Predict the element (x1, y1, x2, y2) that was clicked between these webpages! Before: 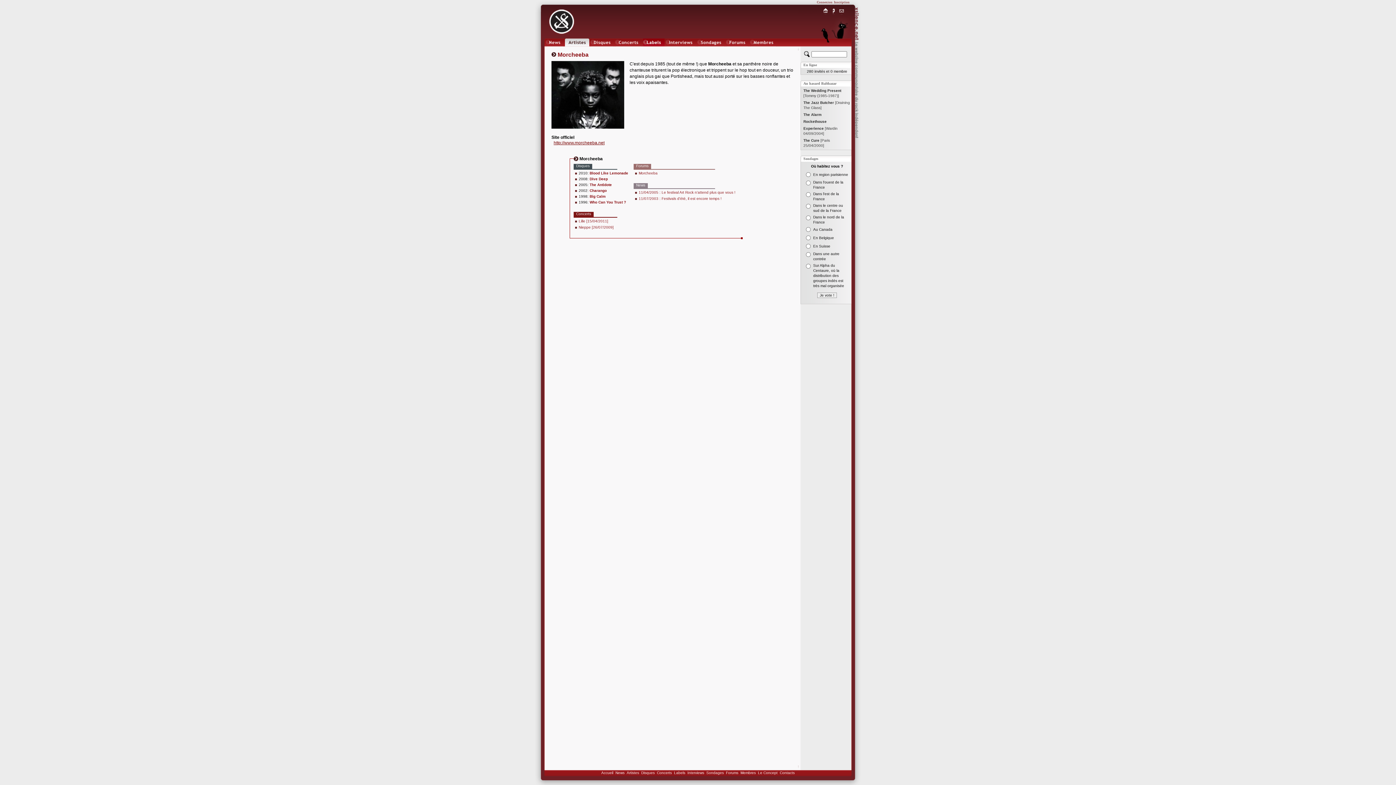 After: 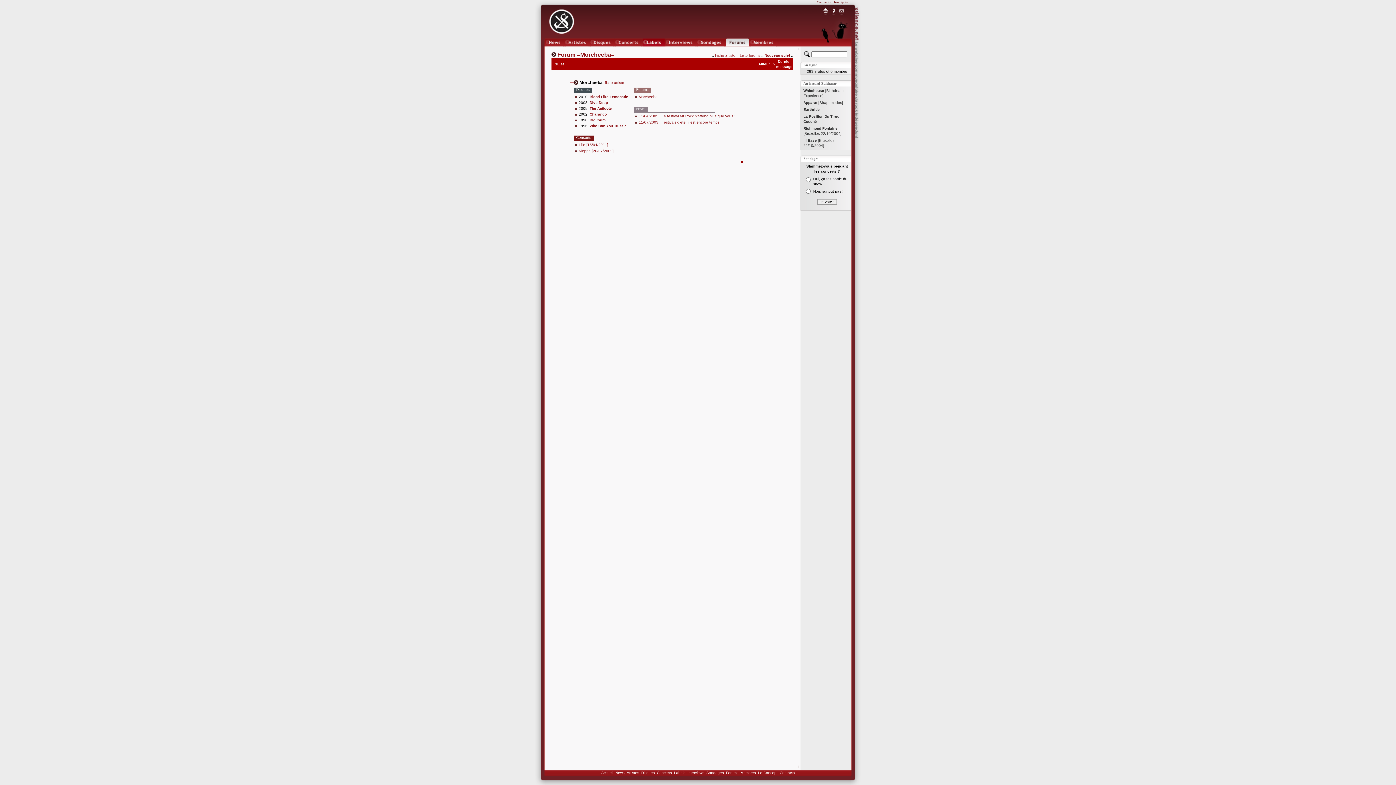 Action: bbox: (638, 171, 657, 175) label: Morcheeba